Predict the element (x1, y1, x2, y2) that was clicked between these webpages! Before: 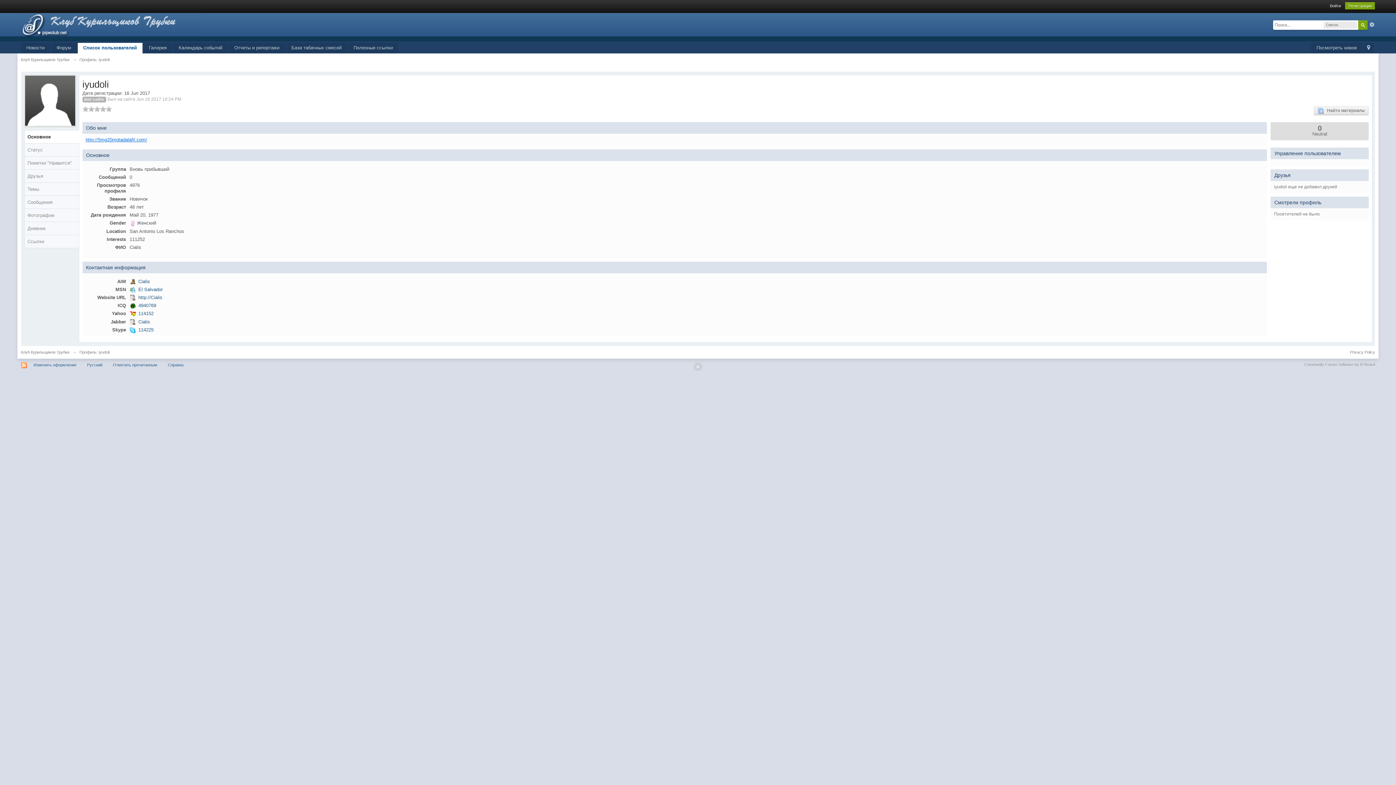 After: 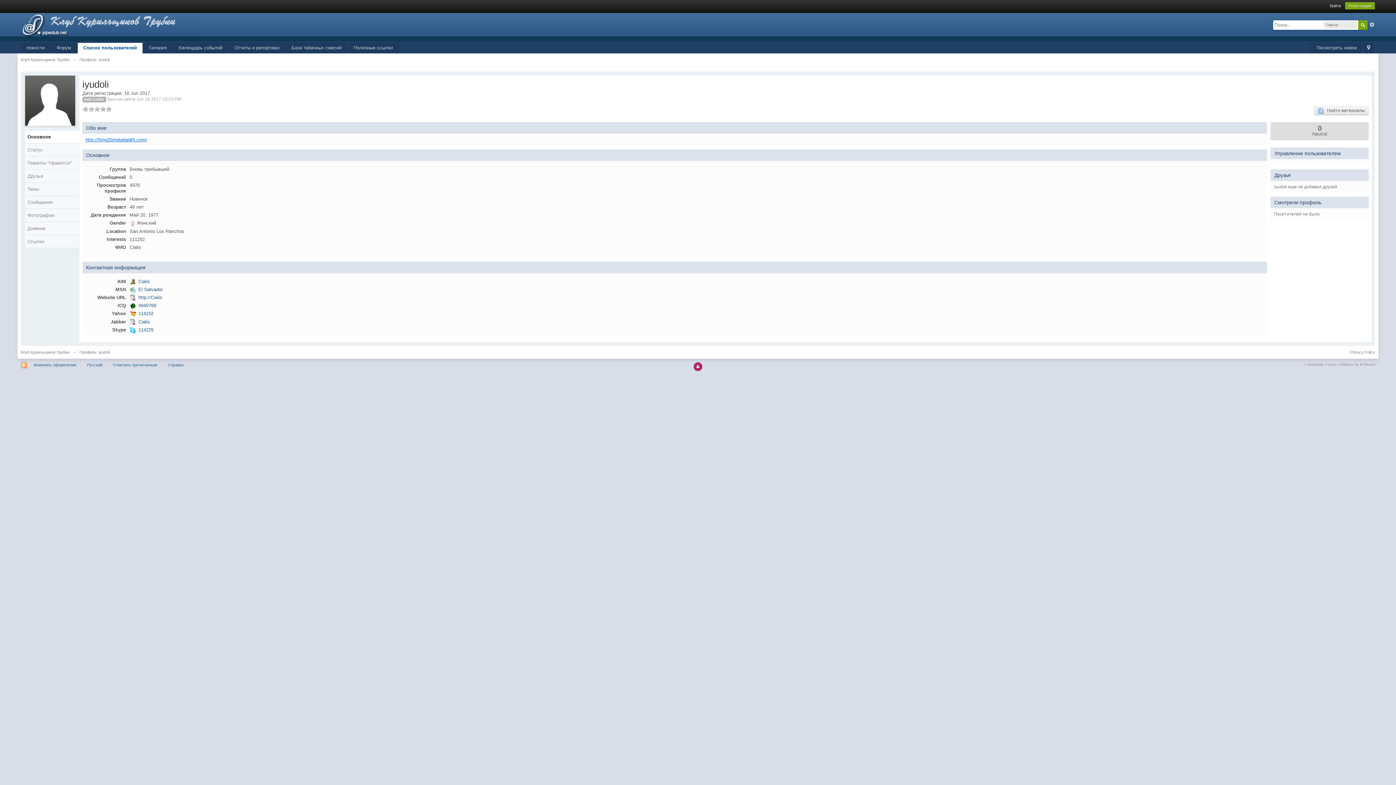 Action: bbox: (693, 362, 702, 371)